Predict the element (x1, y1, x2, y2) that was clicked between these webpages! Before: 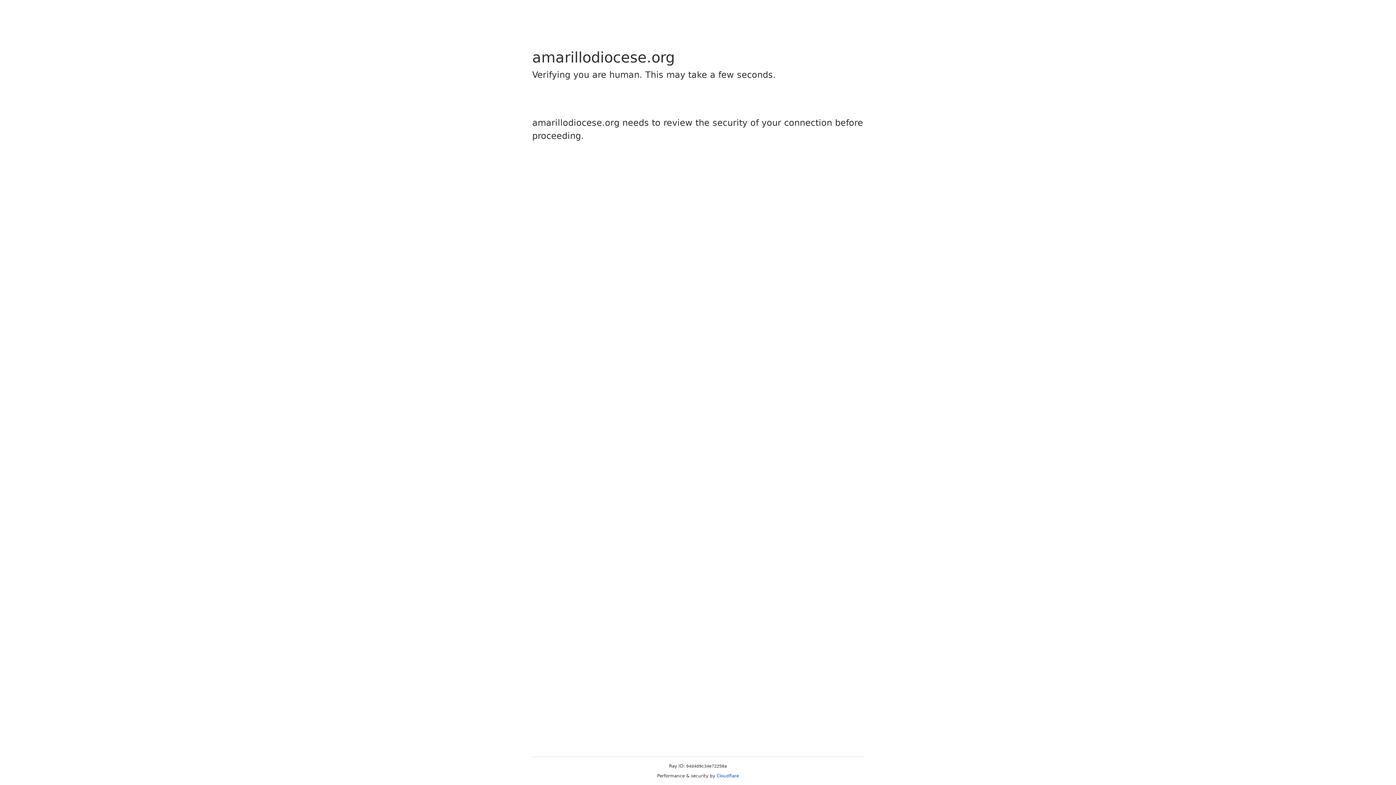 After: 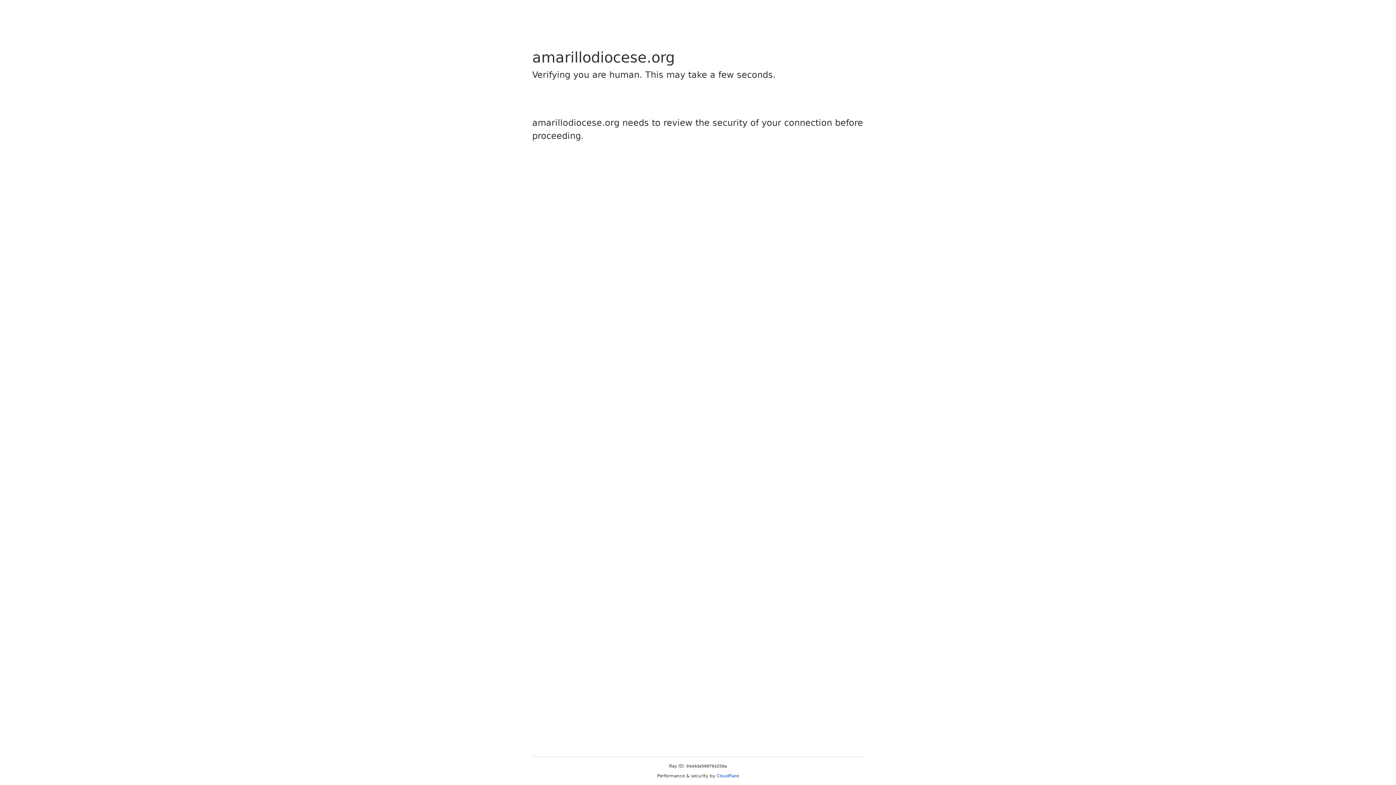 Action: label: Cloudflare bbox: (716, 773, 739, 778)